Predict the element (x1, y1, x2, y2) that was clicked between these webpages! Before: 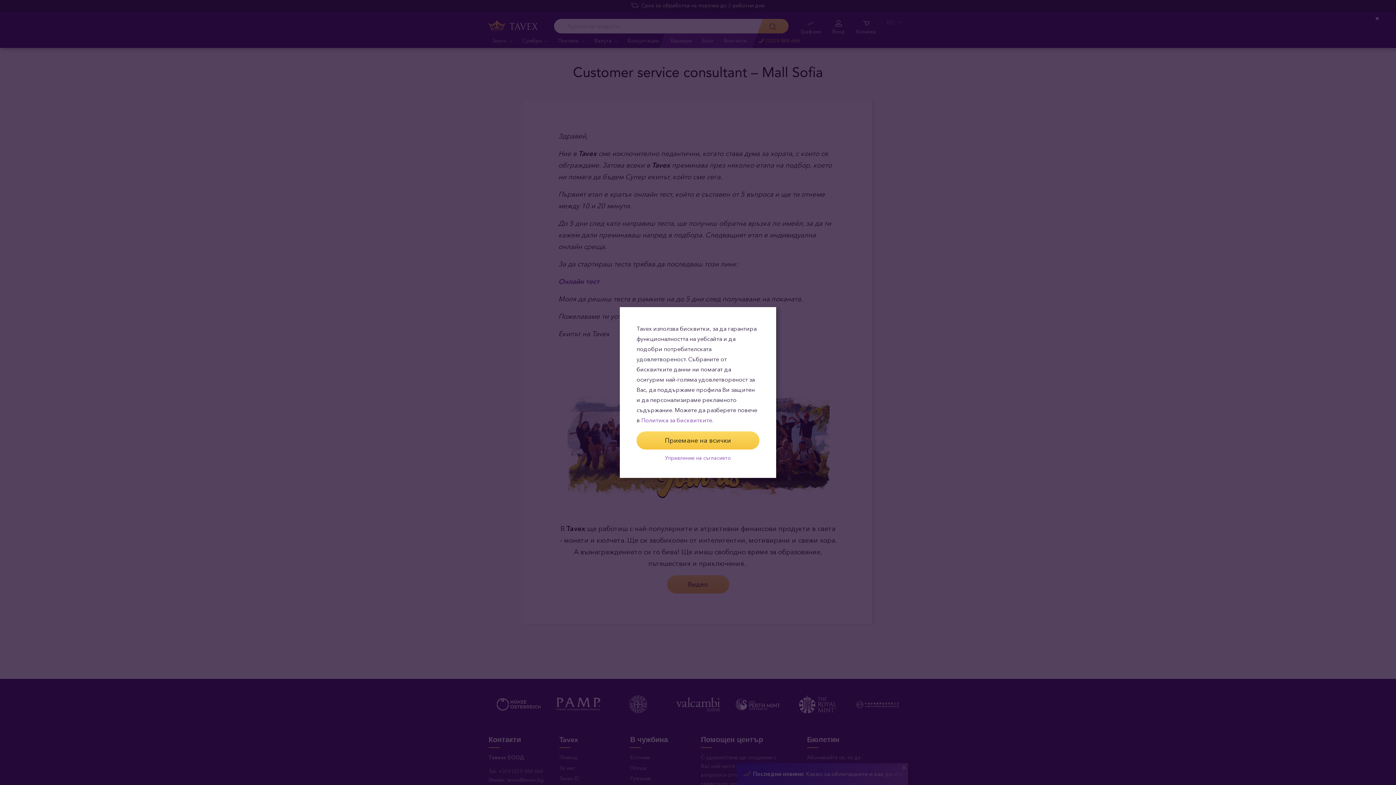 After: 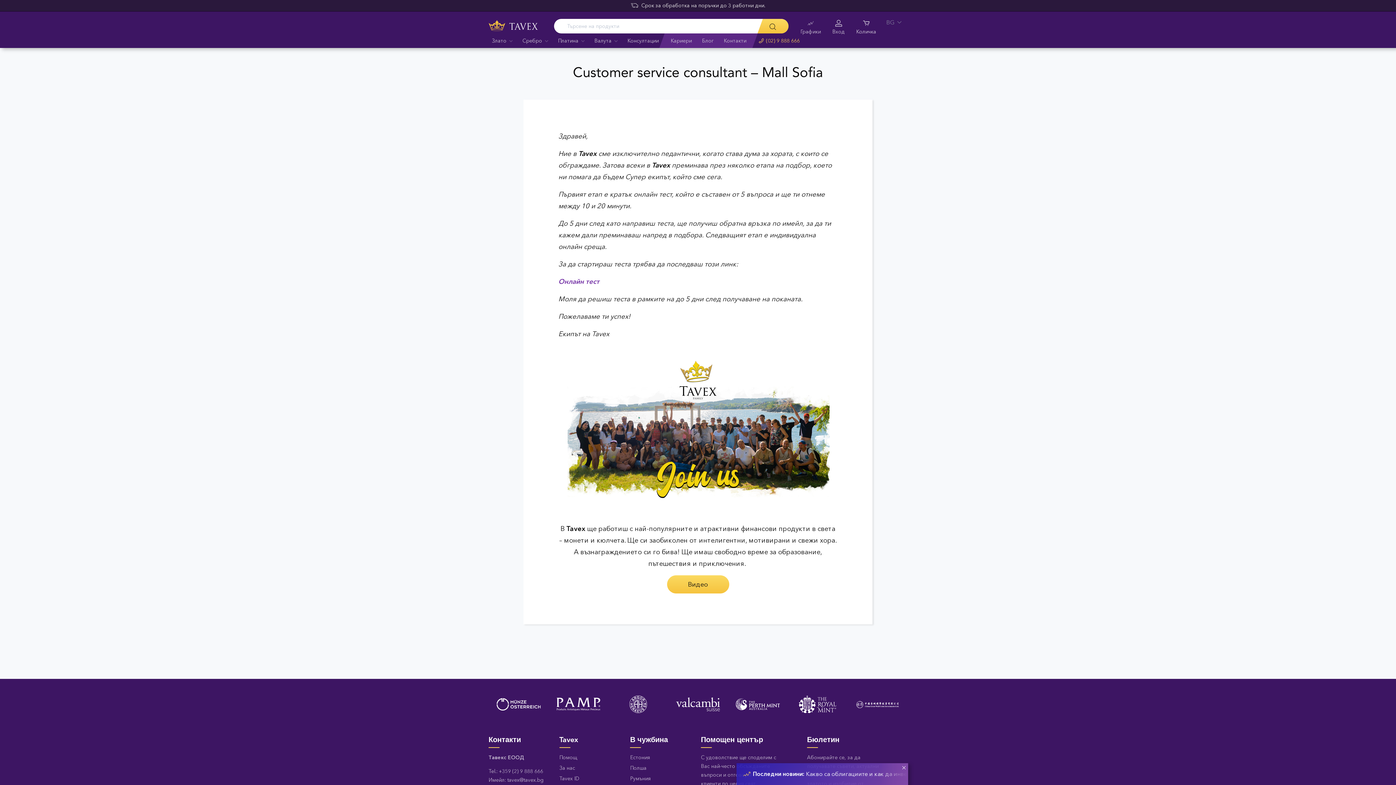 Action: bbox: (1373, 14, 1382, 23) label: Close (Press escape to close)